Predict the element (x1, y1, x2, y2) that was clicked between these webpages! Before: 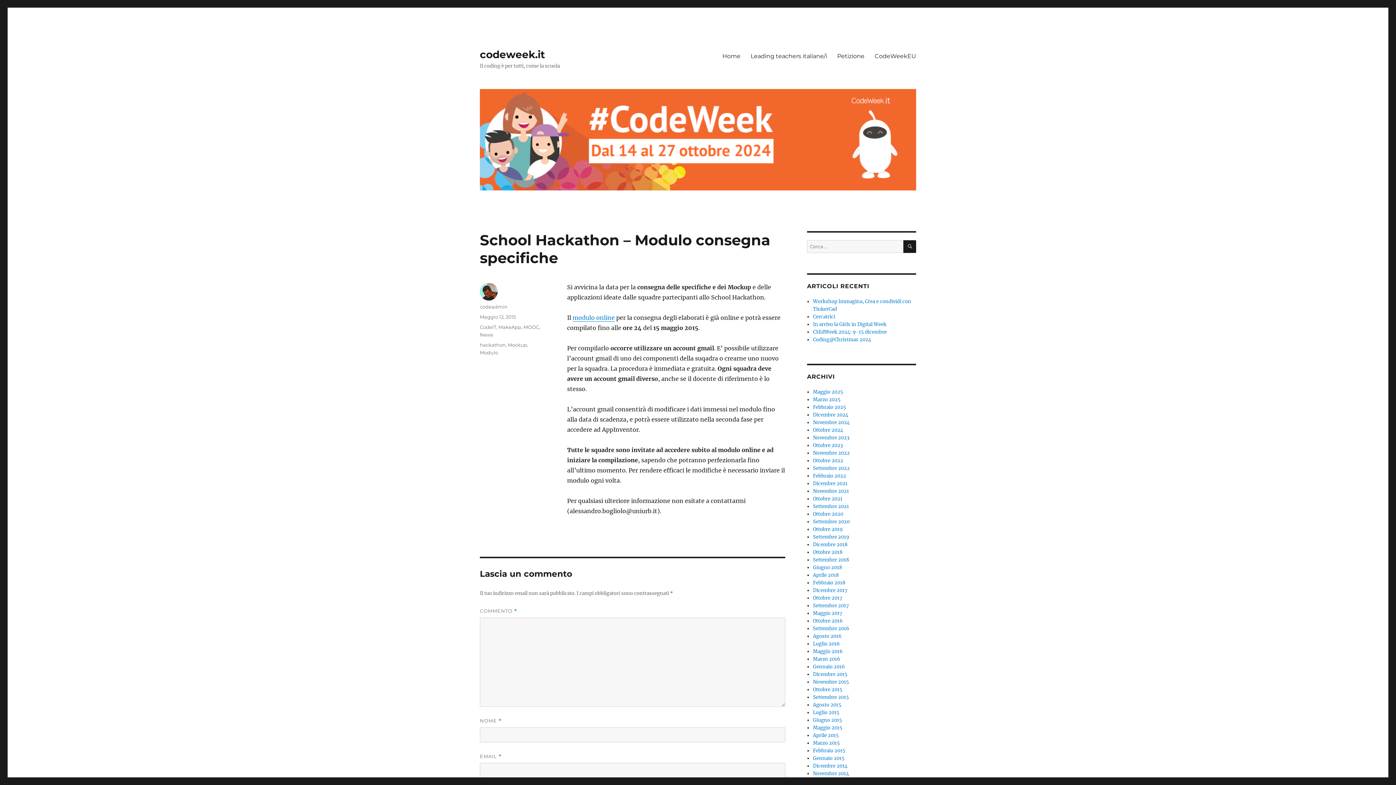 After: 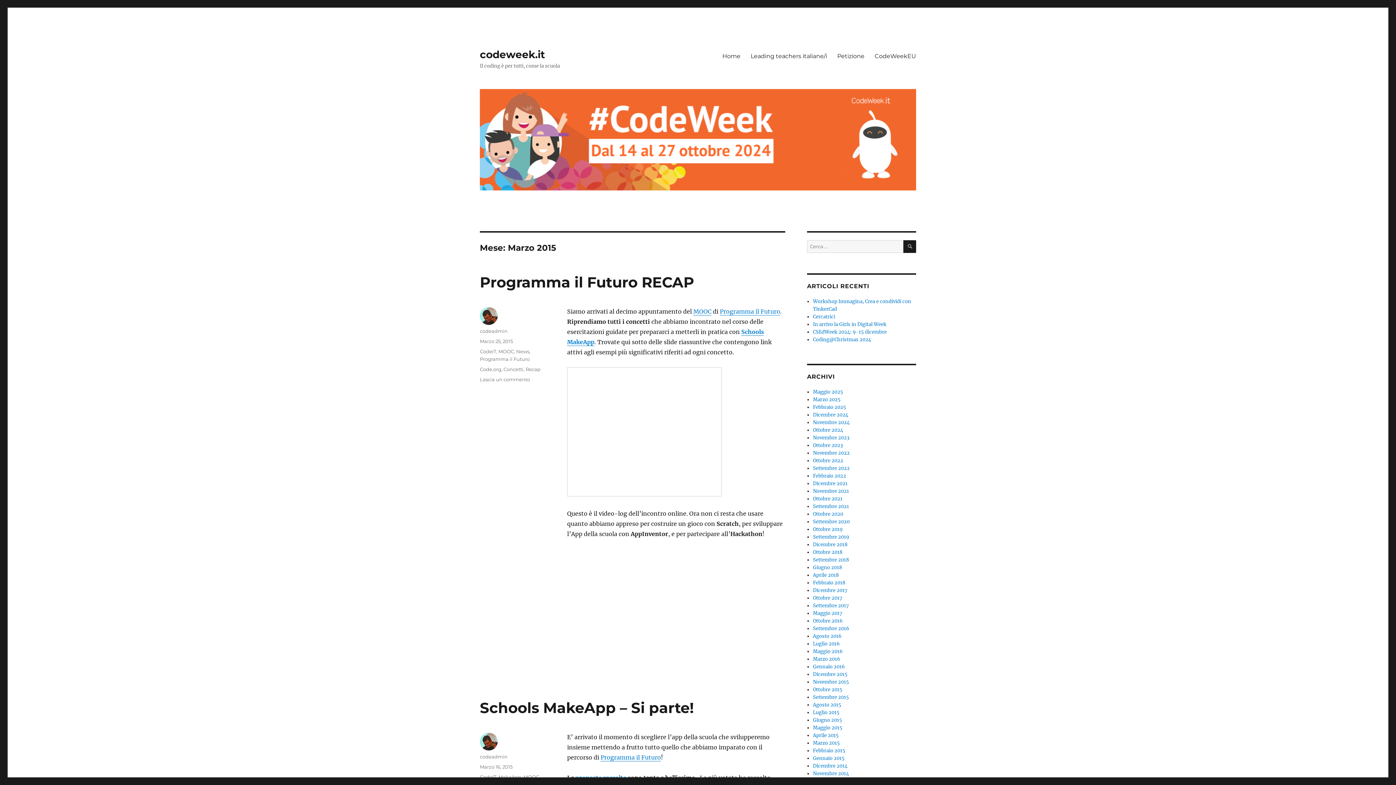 Action: bbox: (813, 740, 840, 746) label: Marzo 2015